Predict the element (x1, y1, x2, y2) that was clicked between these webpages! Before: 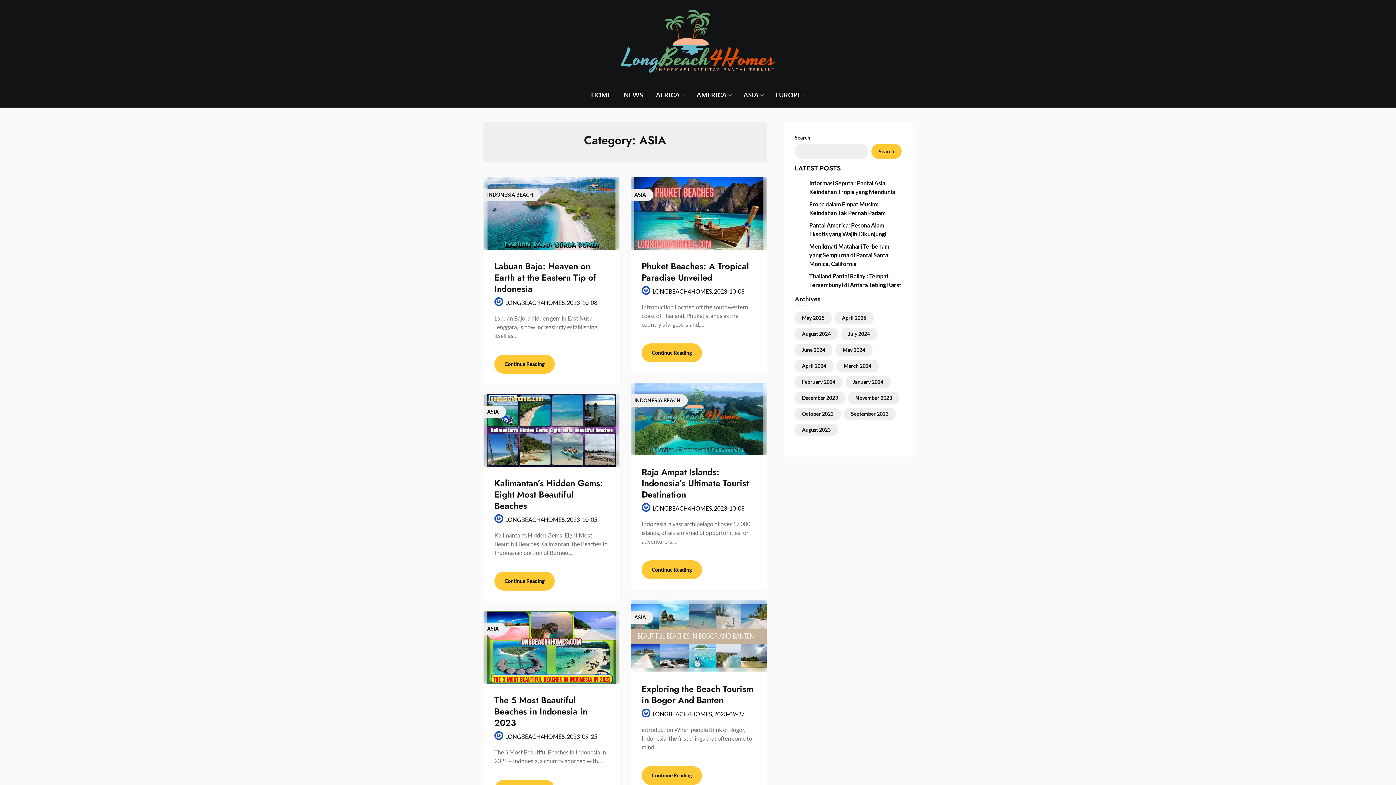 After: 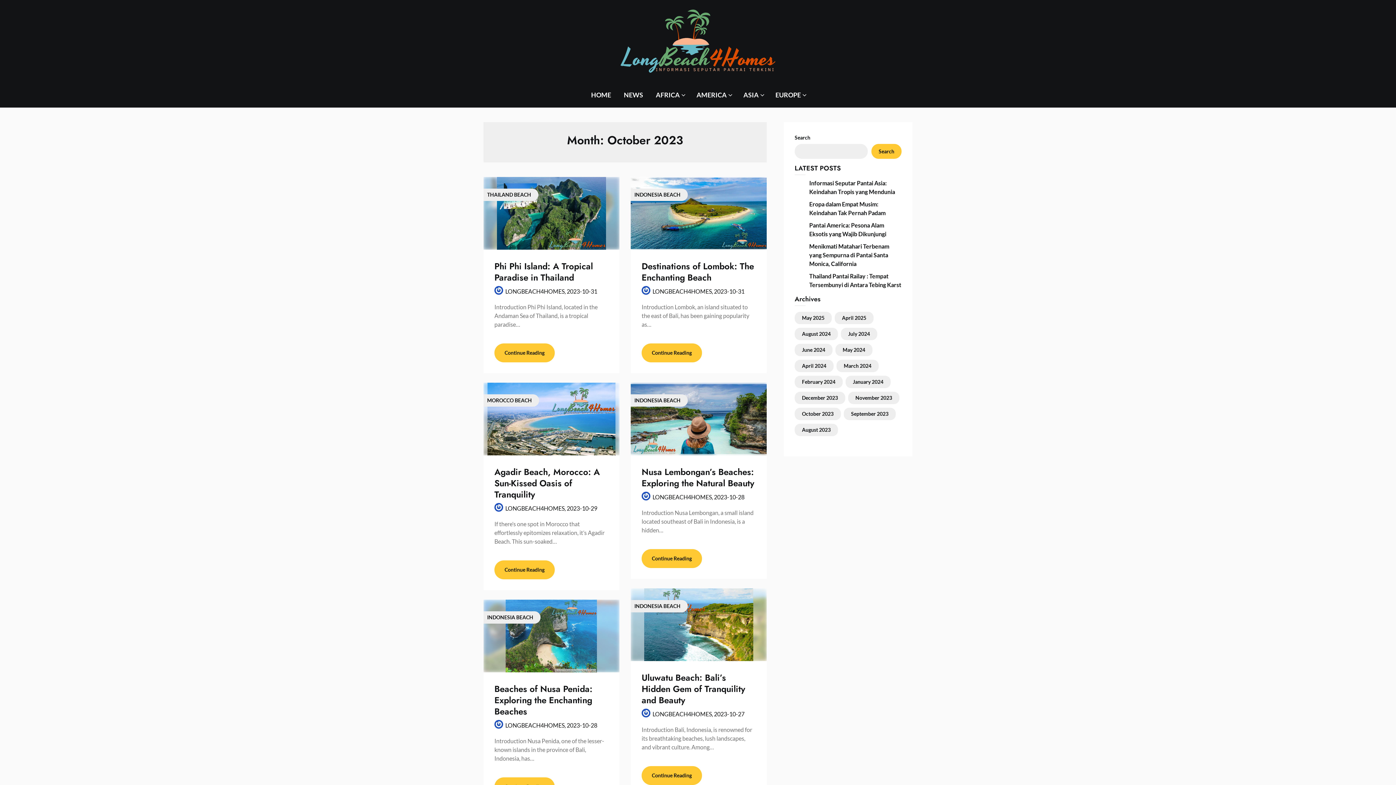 Action: bbox: (802, 410, 833, 417) label: October 2023